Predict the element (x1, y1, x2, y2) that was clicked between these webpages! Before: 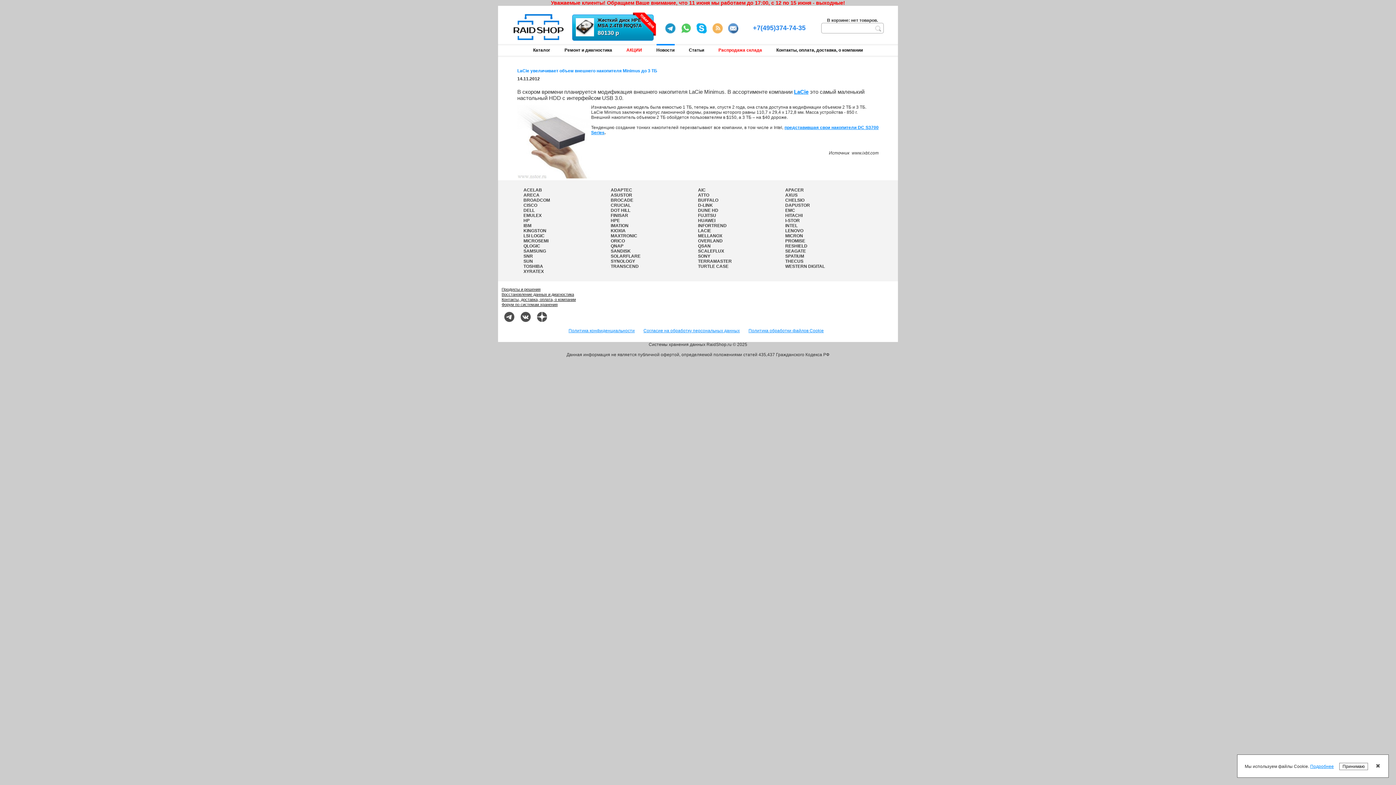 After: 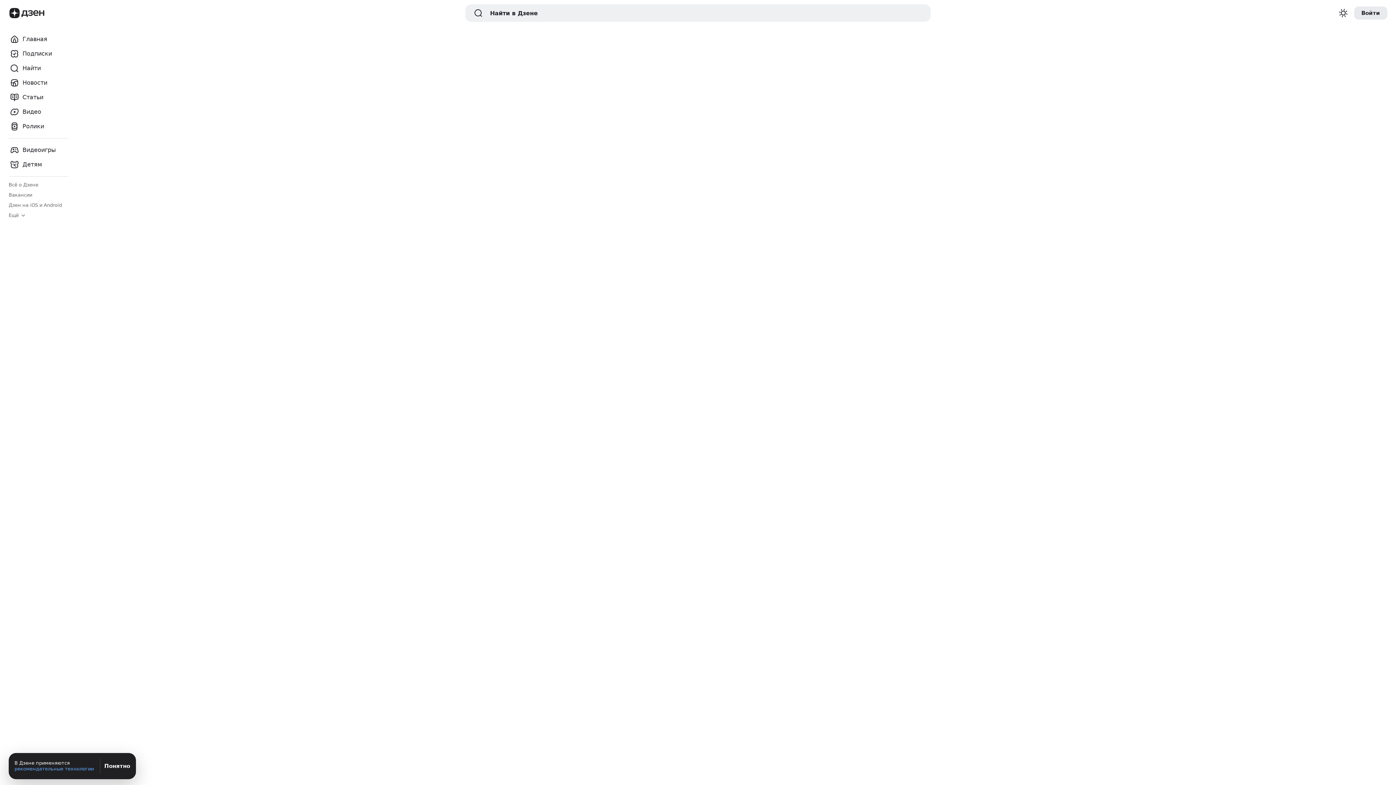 Action: bbox: (536, 318, 547, 323)